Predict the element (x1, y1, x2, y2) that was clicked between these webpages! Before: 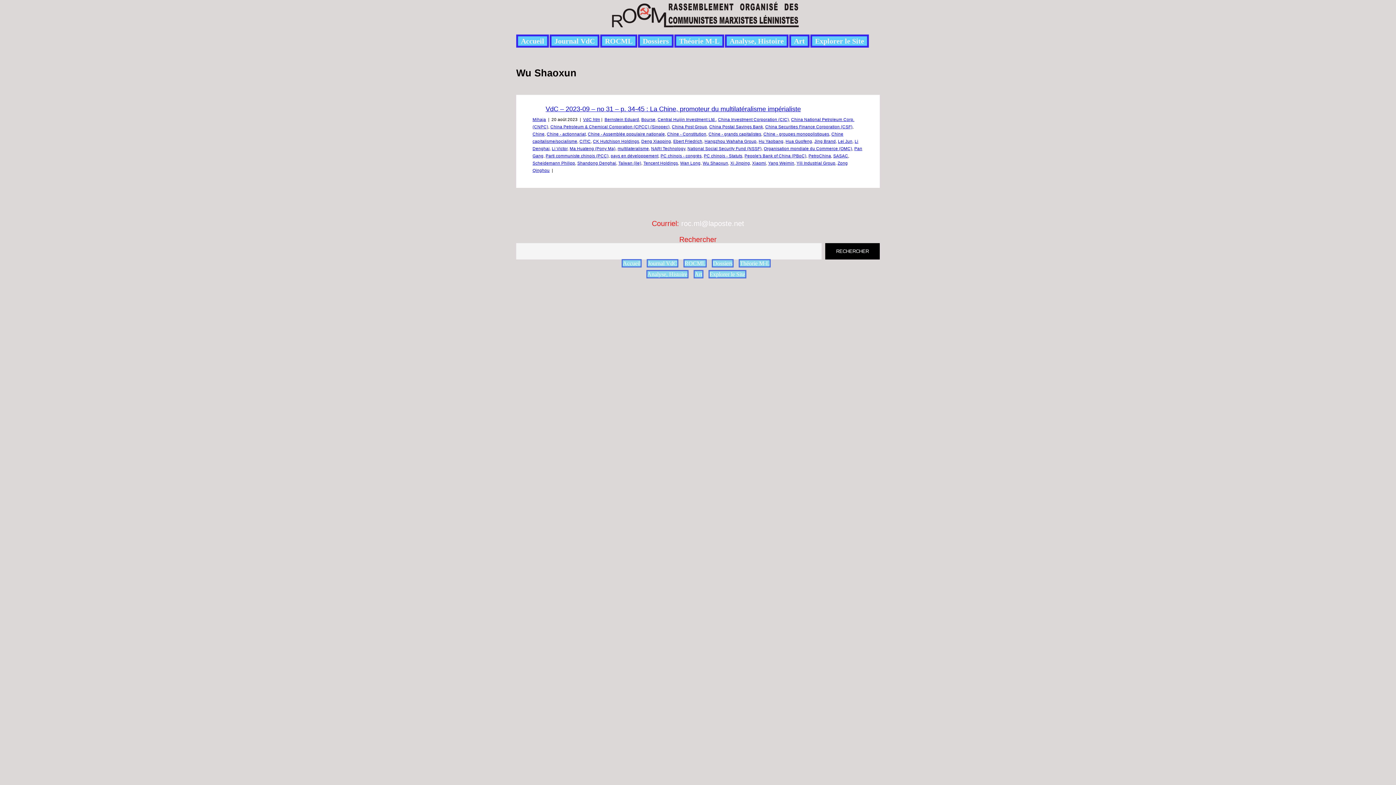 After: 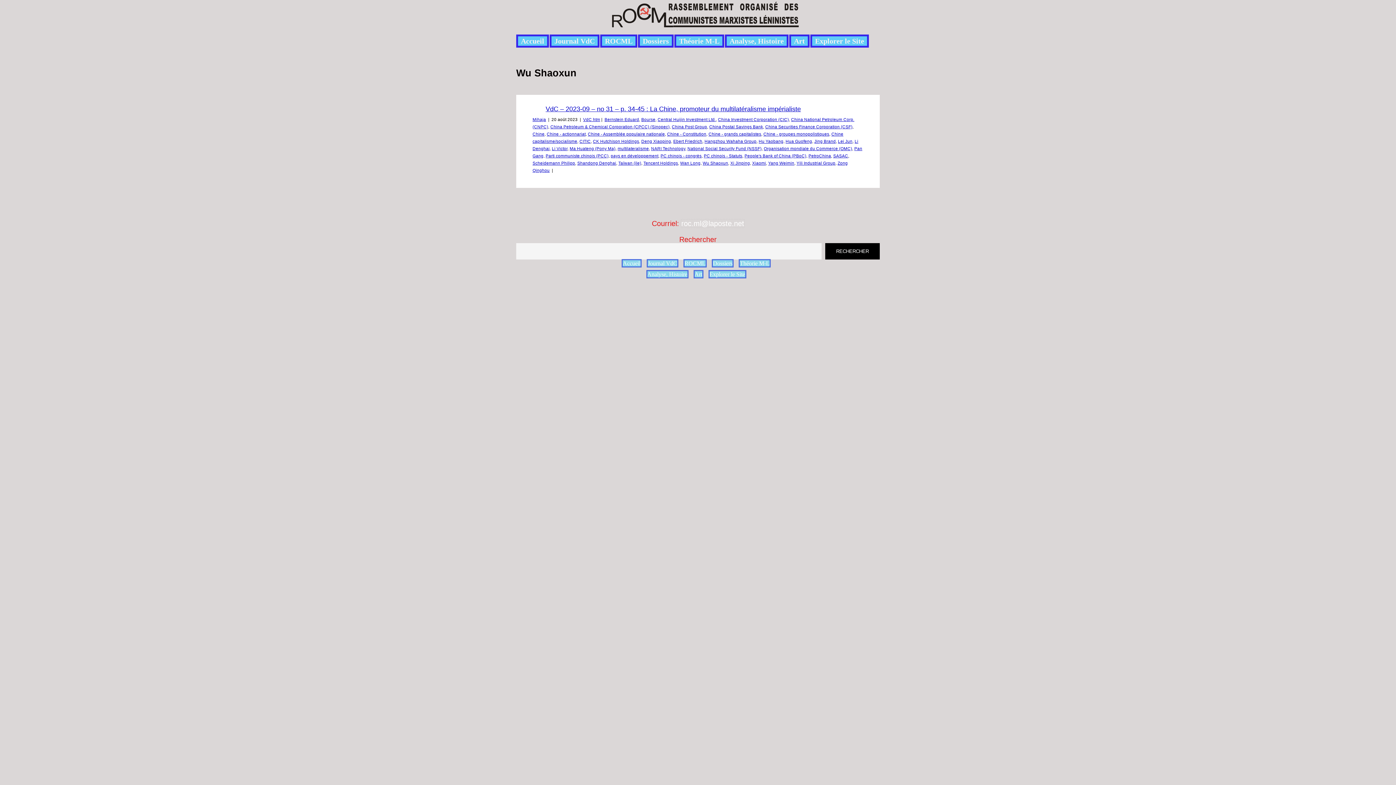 Action: bbox: (681, 219, 744, 227) label: roc.ml@laposte.net